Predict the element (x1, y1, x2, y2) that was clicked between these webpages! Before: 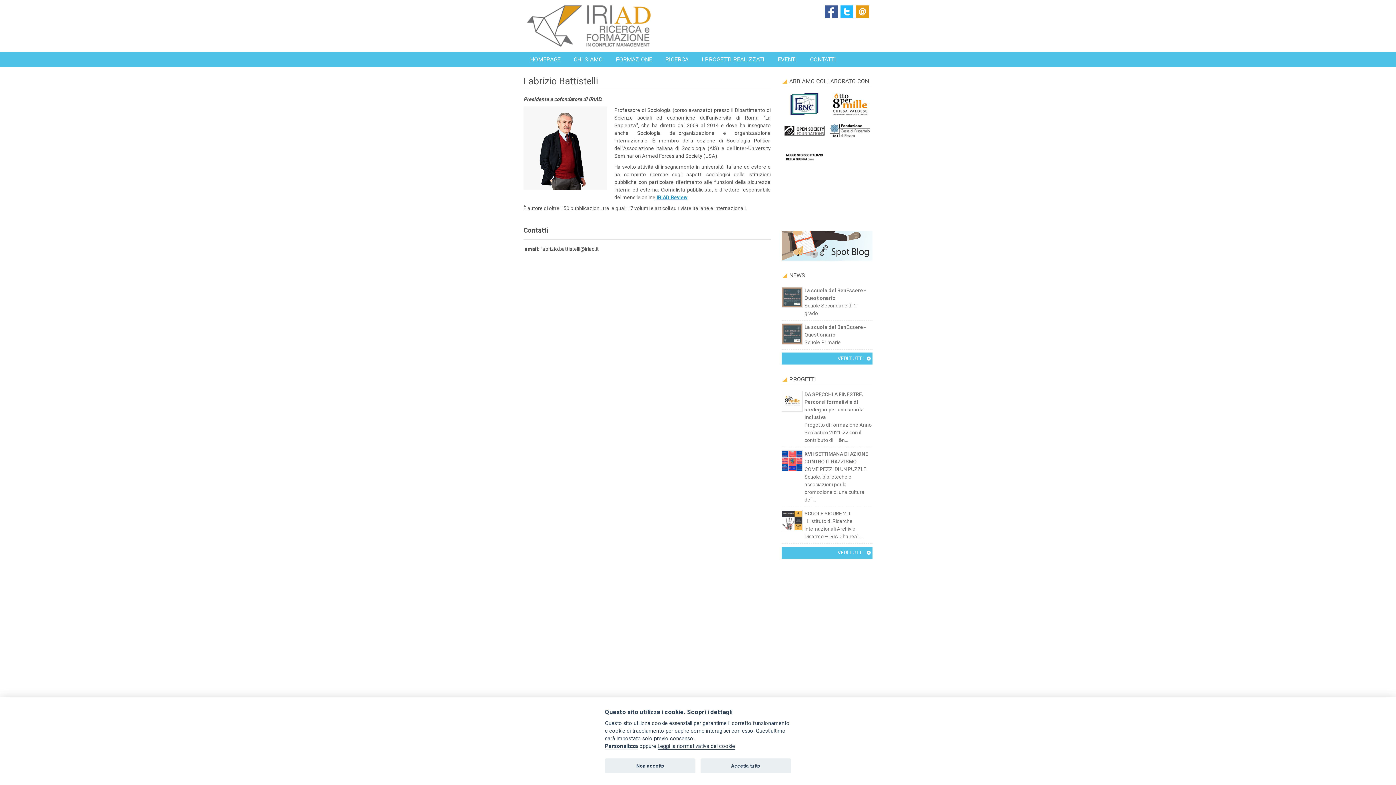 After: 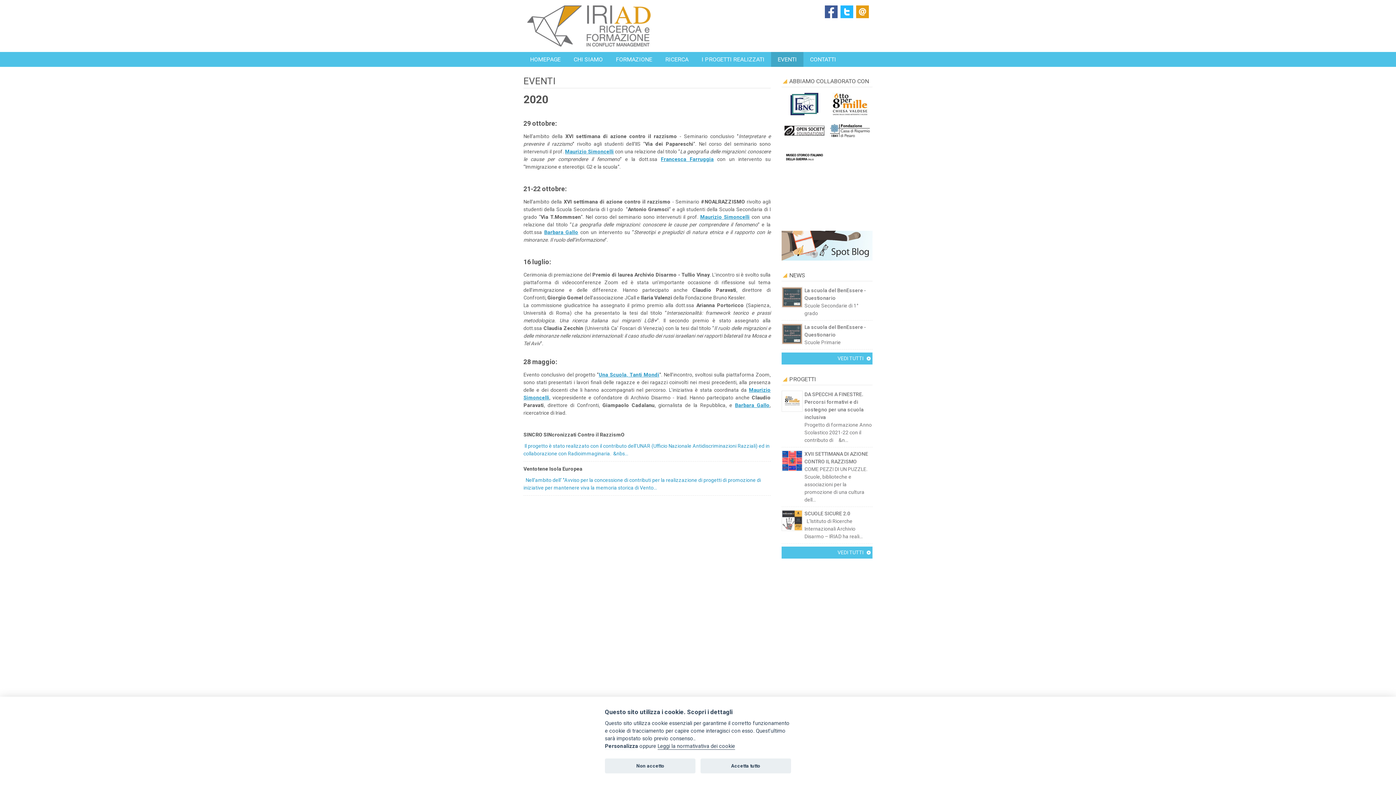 Action: bbox: (771, 52, 803, 66) label: EVENTI